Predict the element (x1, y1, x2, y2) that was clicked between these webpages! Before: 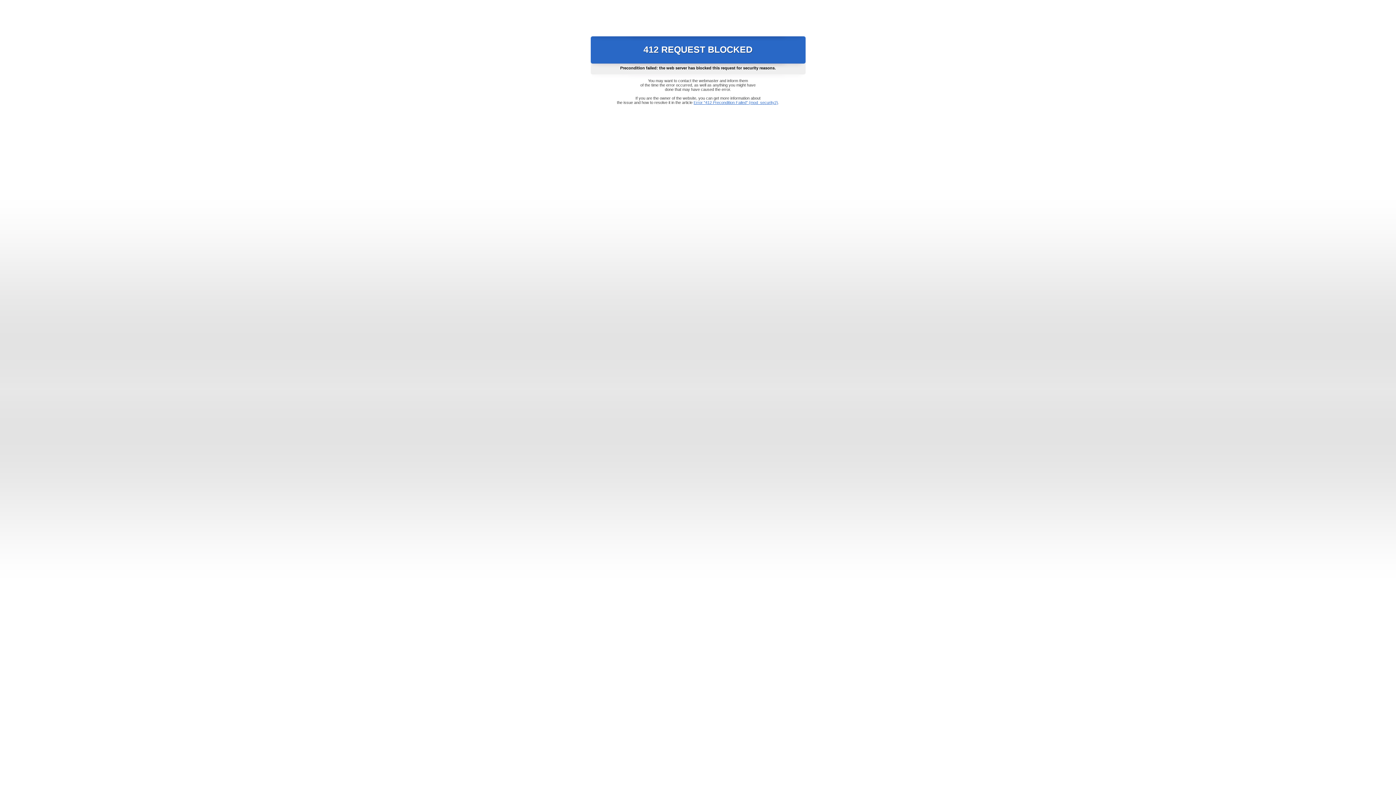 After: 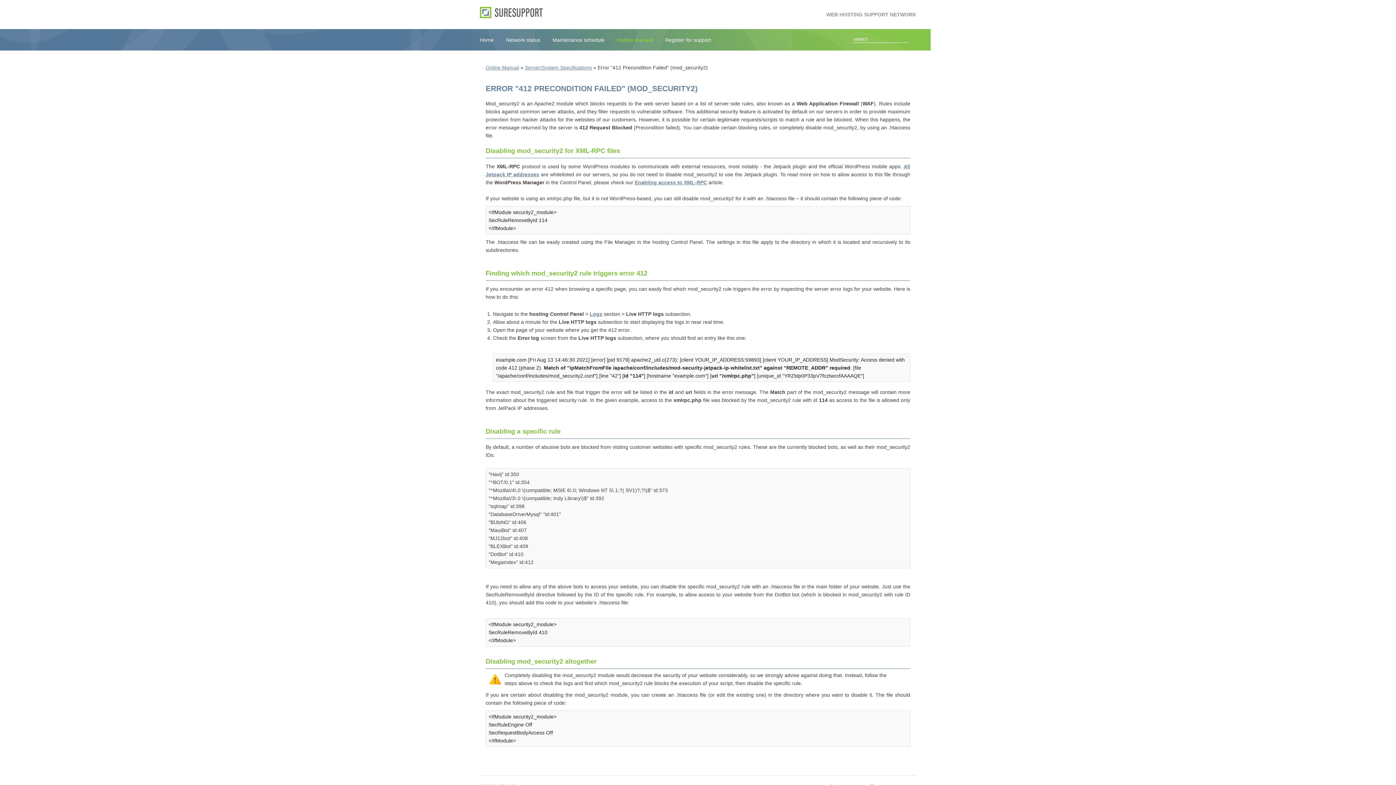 Action: bbox: (693, 100, 778, 104) label: Error "412 Precondition Failed" (mod_security2)